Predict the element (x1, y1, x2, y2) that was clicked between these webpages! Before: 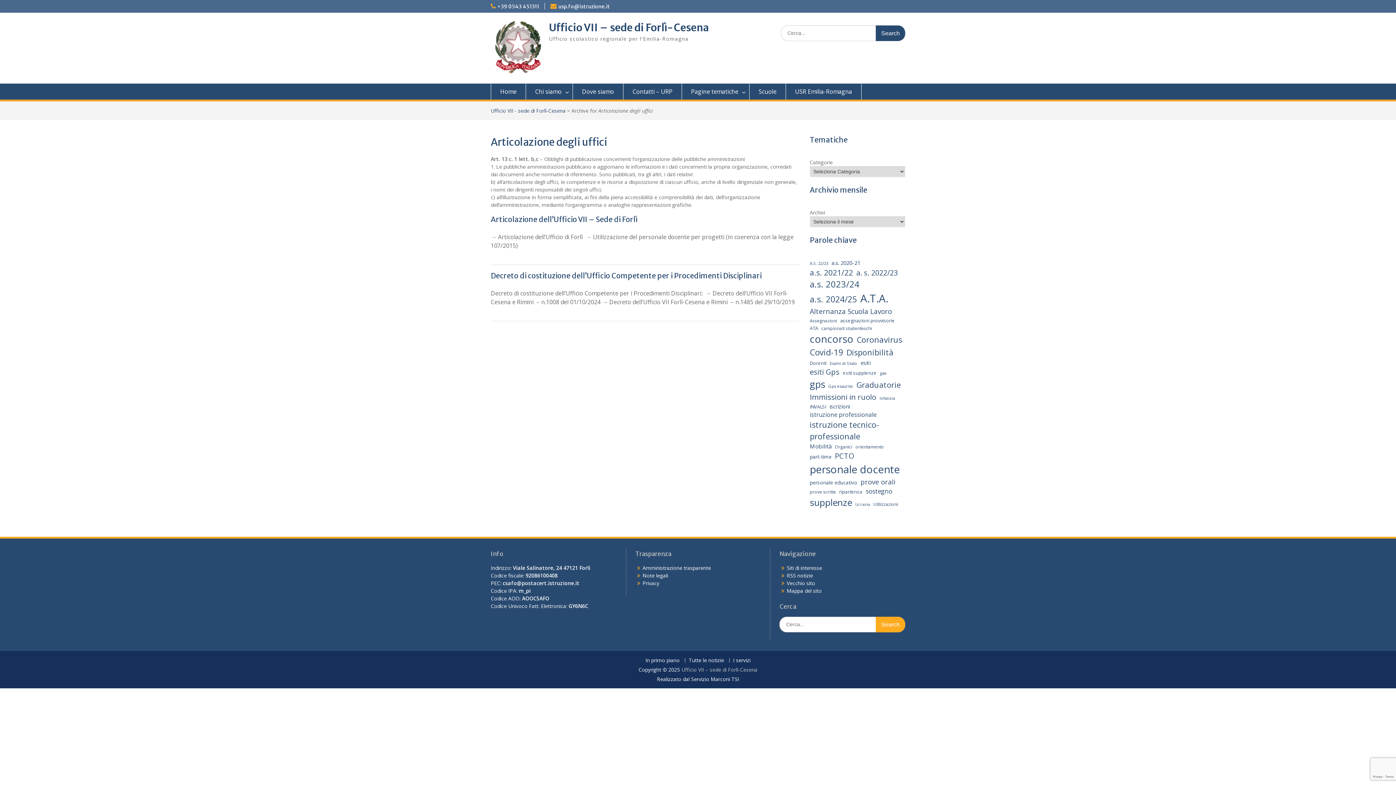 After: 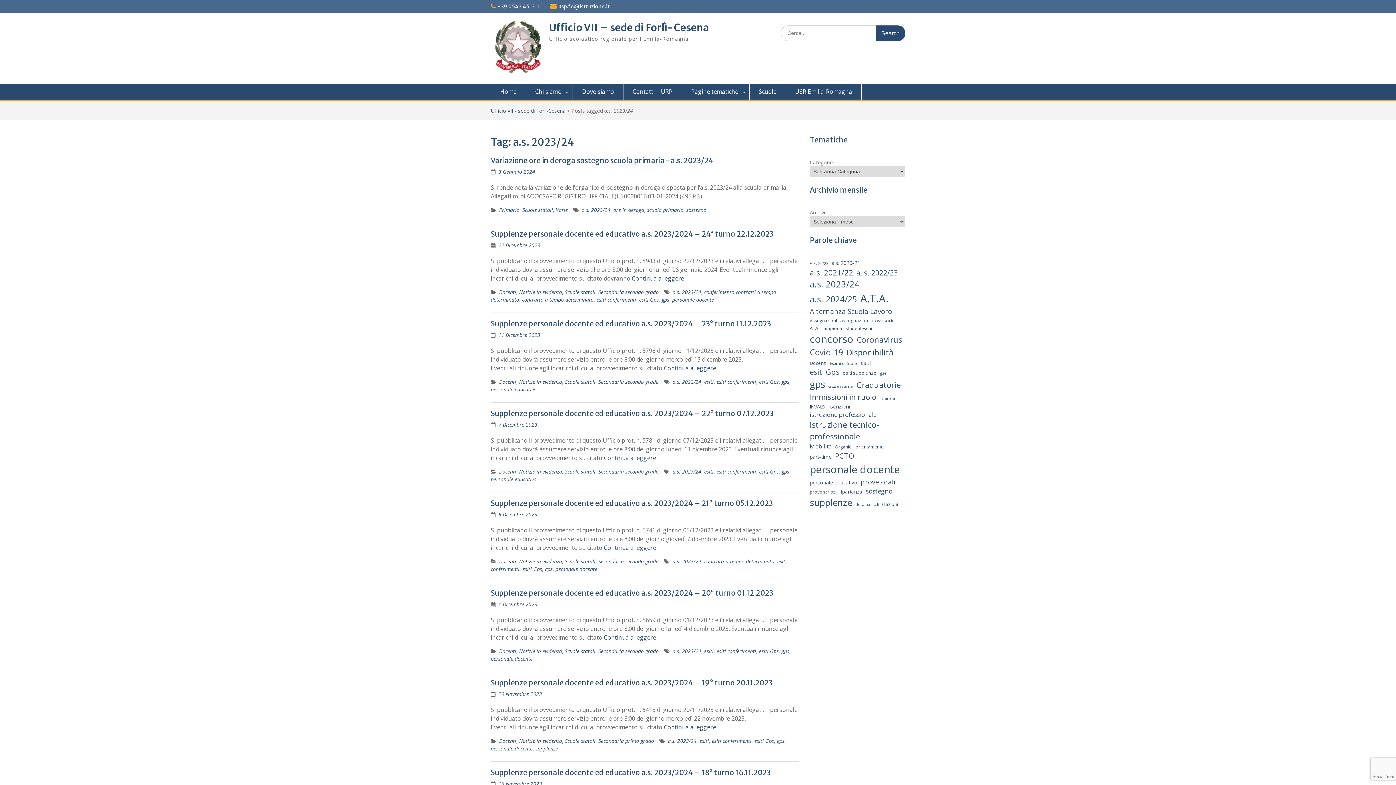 Action: label: a.s. 2023/24 (52 elementi) bbox: (810, 278, 859, 290)